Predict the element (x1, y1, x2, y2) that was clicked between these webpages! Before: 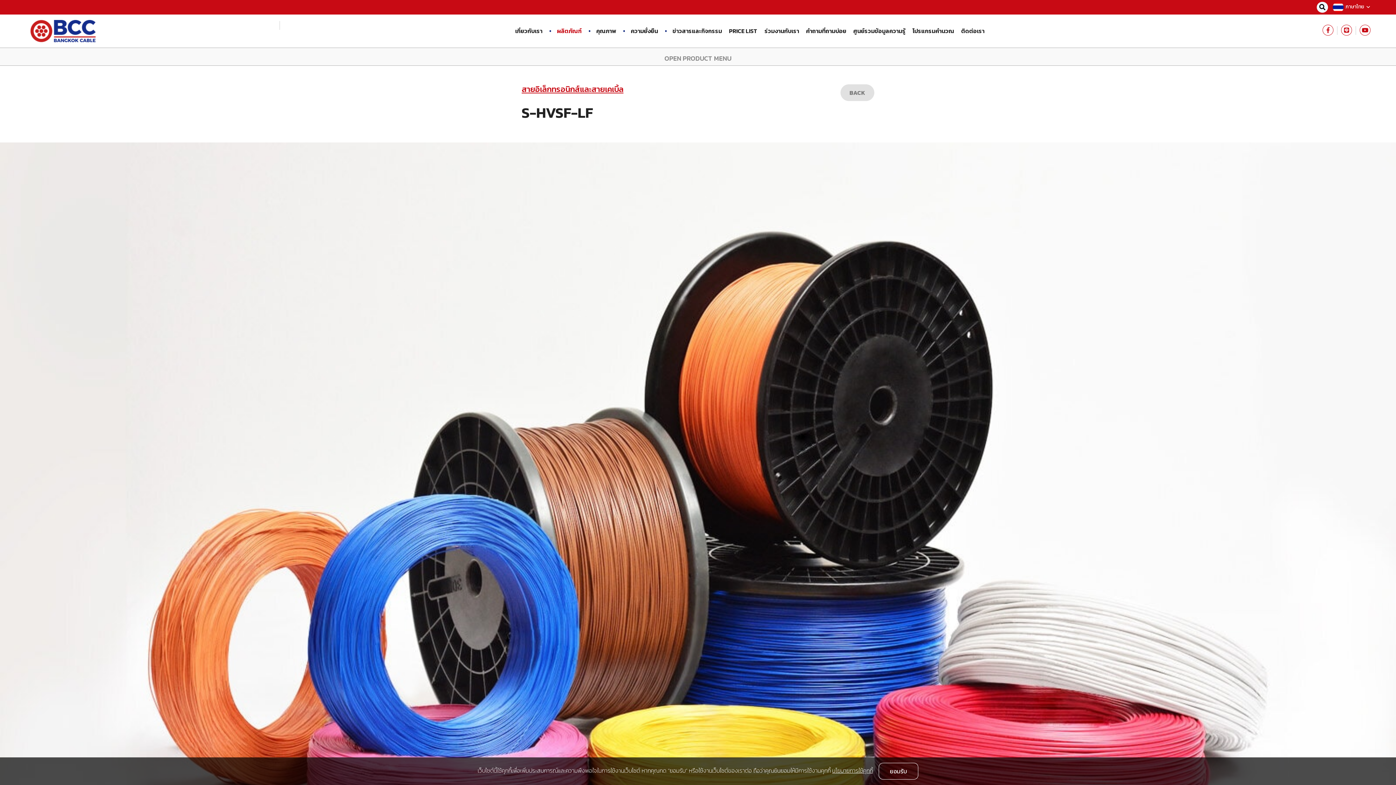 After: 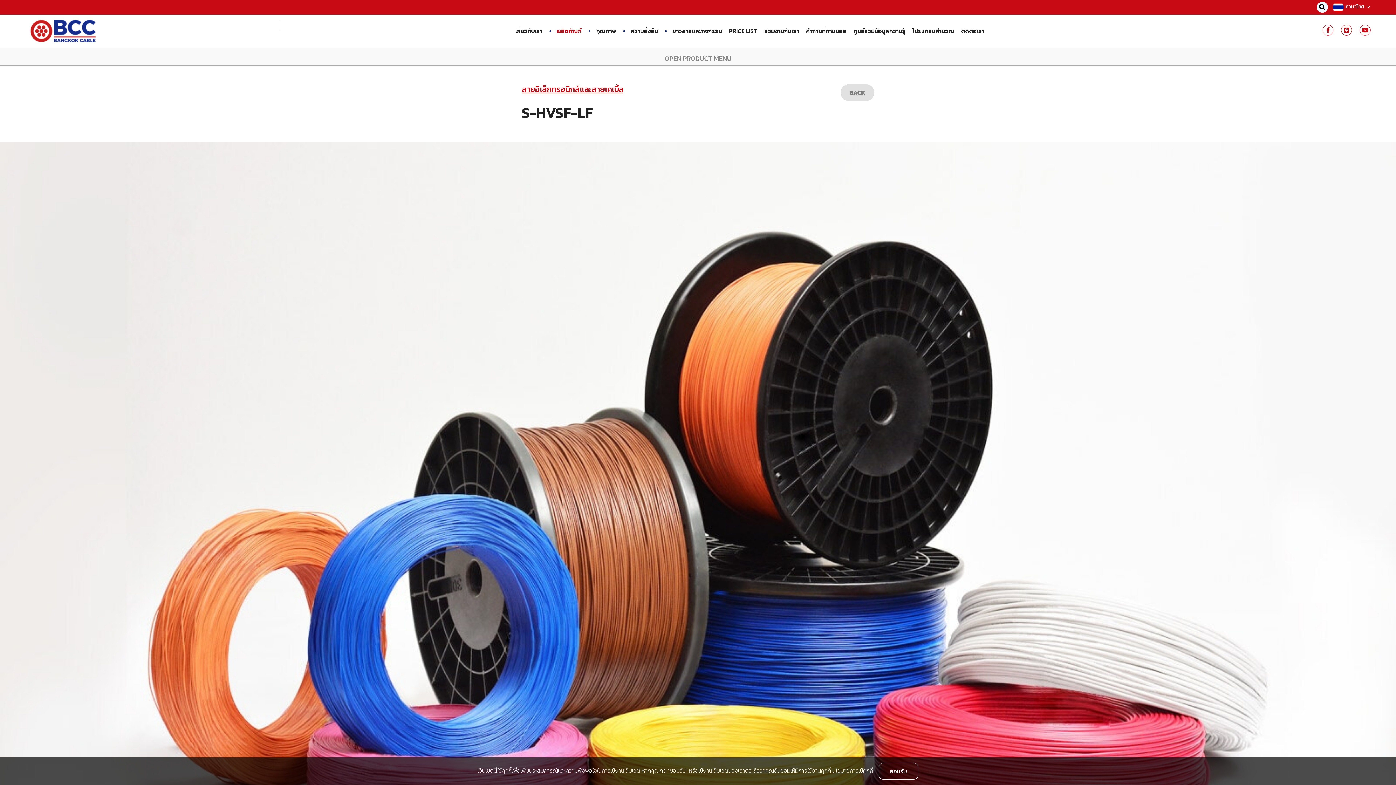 Action: bbox: (1359, 25, 1370, 34)